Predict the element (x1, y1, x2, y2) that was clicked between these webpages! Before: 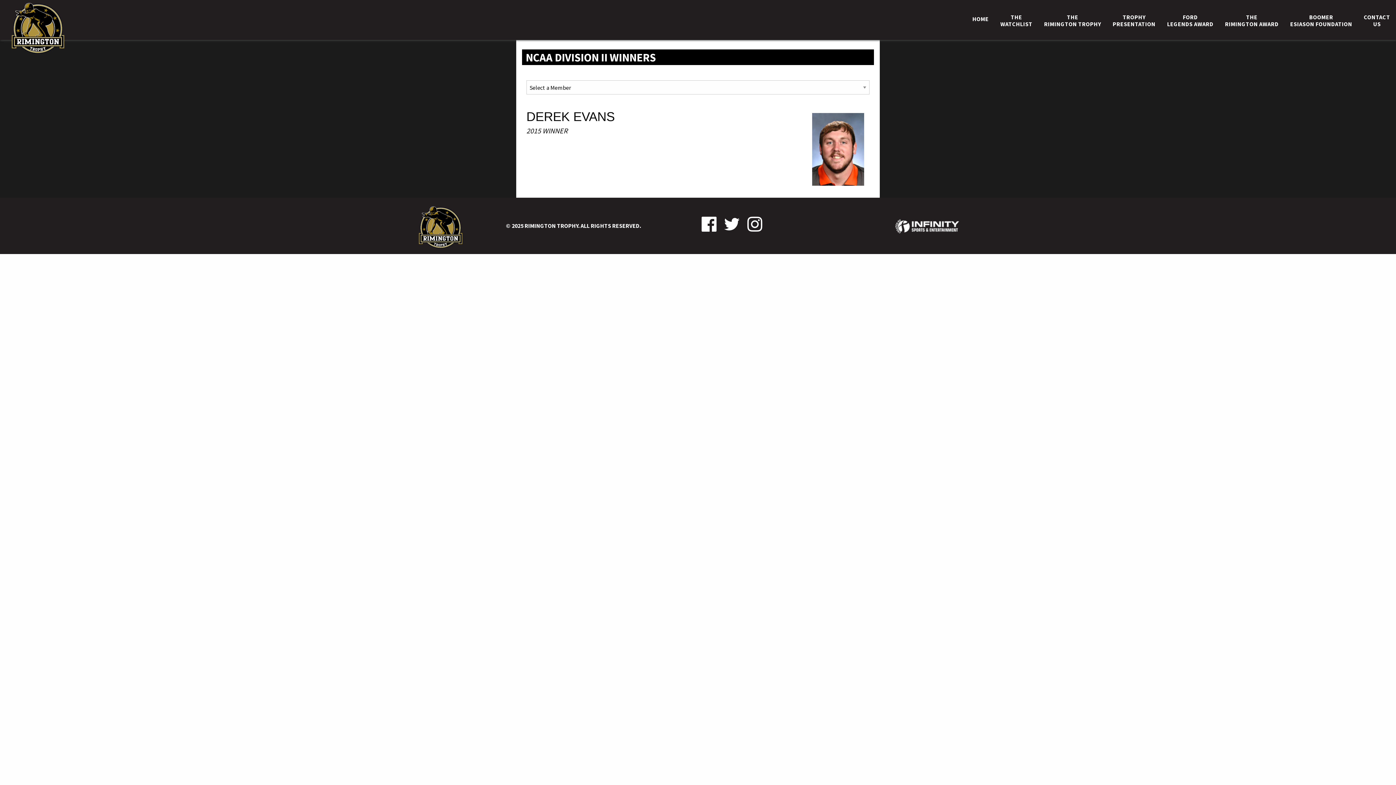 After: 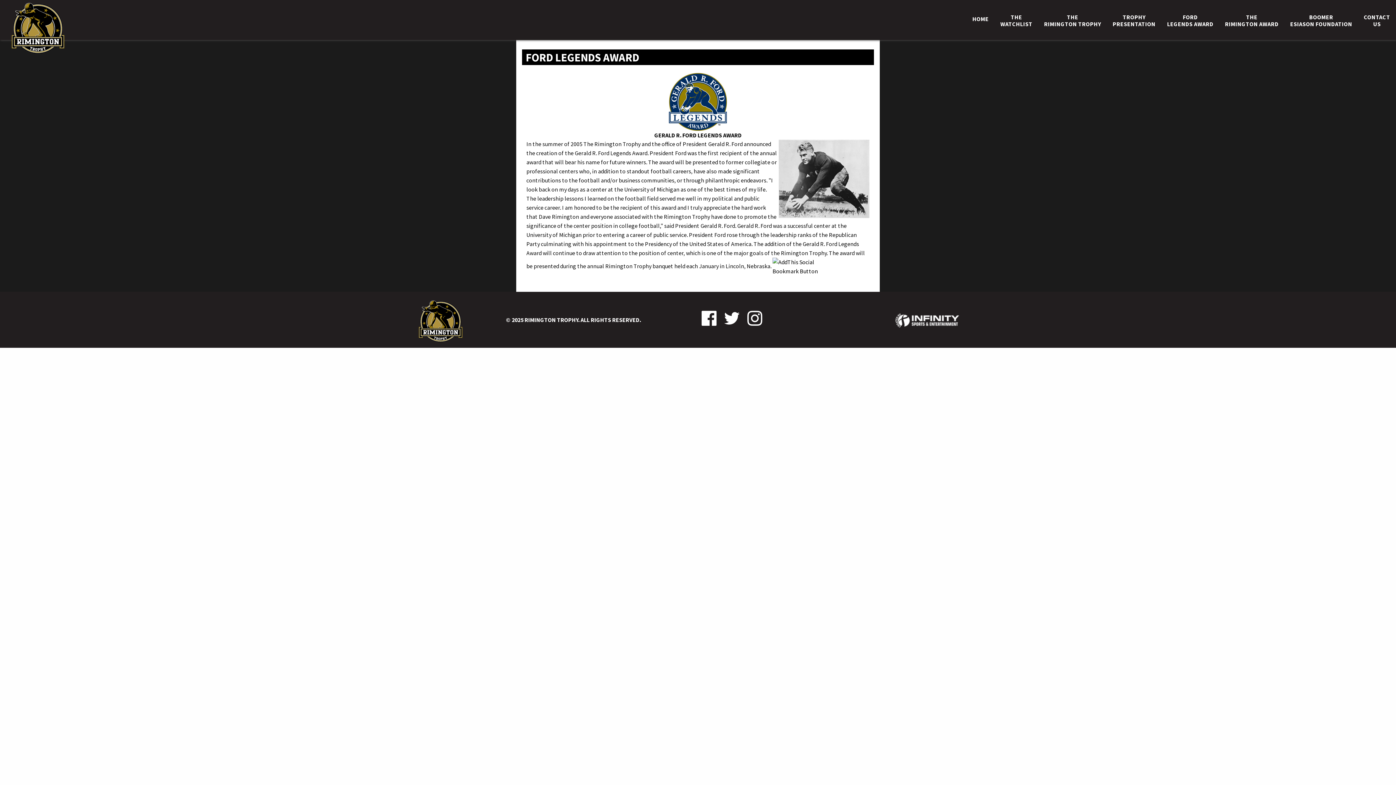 Action: bbox: (1161, 13, 1219, 27) label: FORD
LEGENDS AWARD